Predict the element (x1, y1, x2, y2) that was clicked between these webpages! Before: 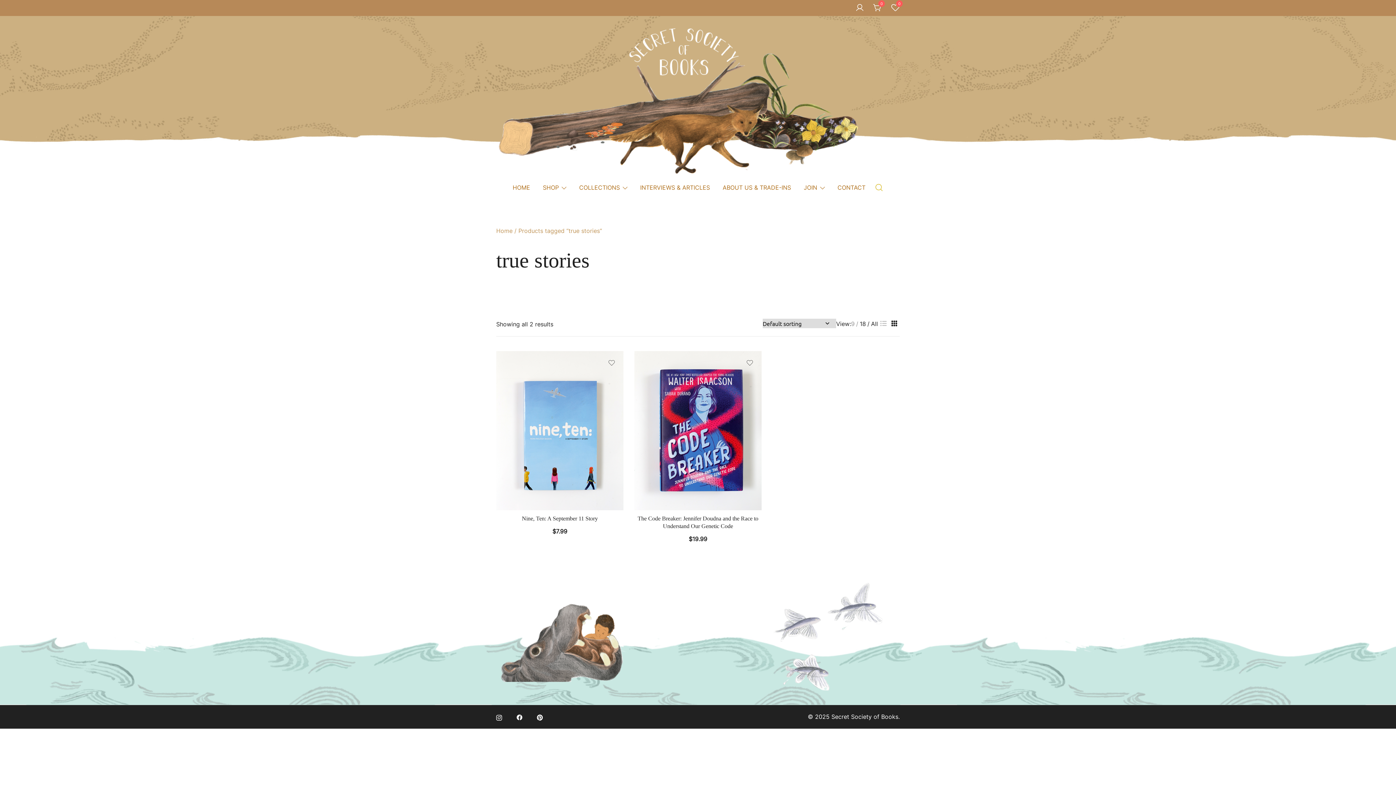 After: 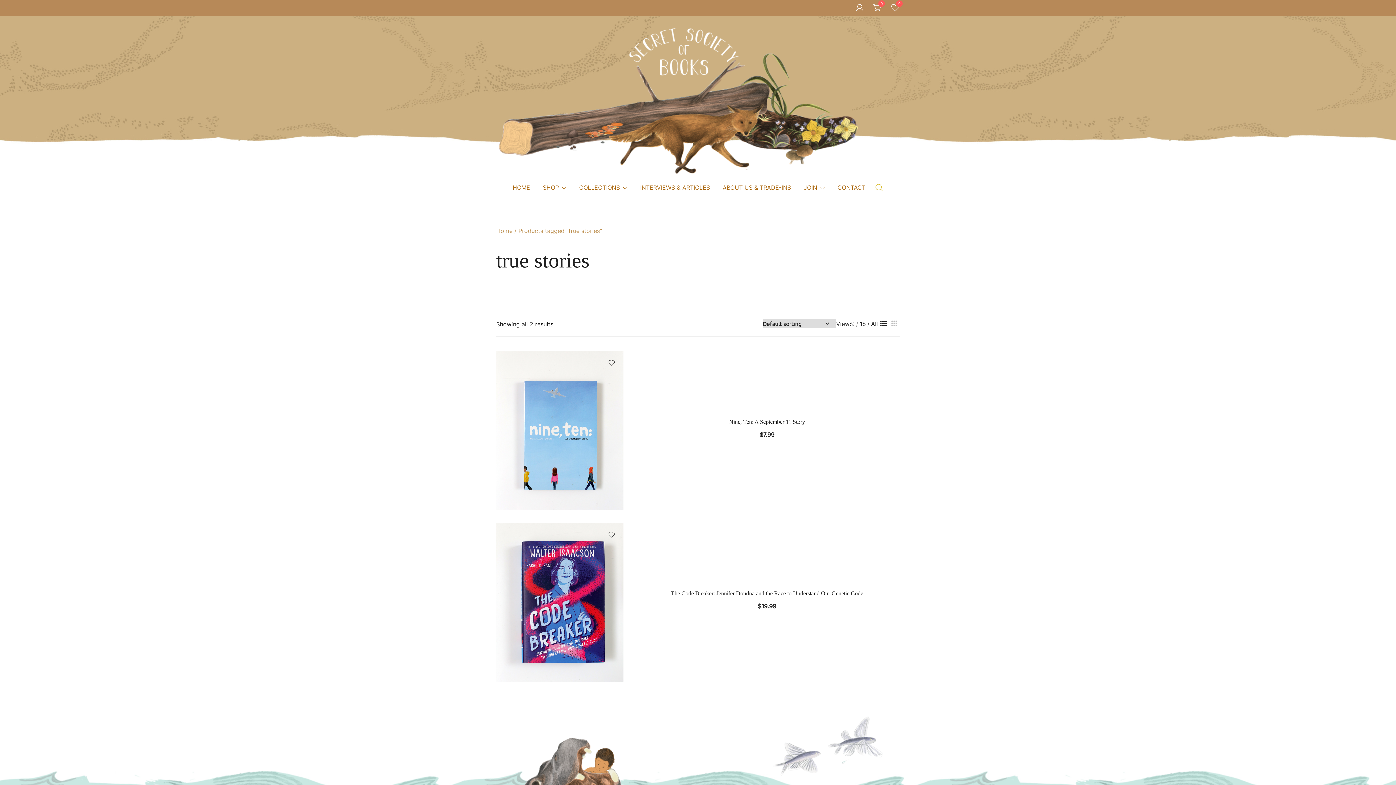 Action: bbox: (878, 318, 889, 329)